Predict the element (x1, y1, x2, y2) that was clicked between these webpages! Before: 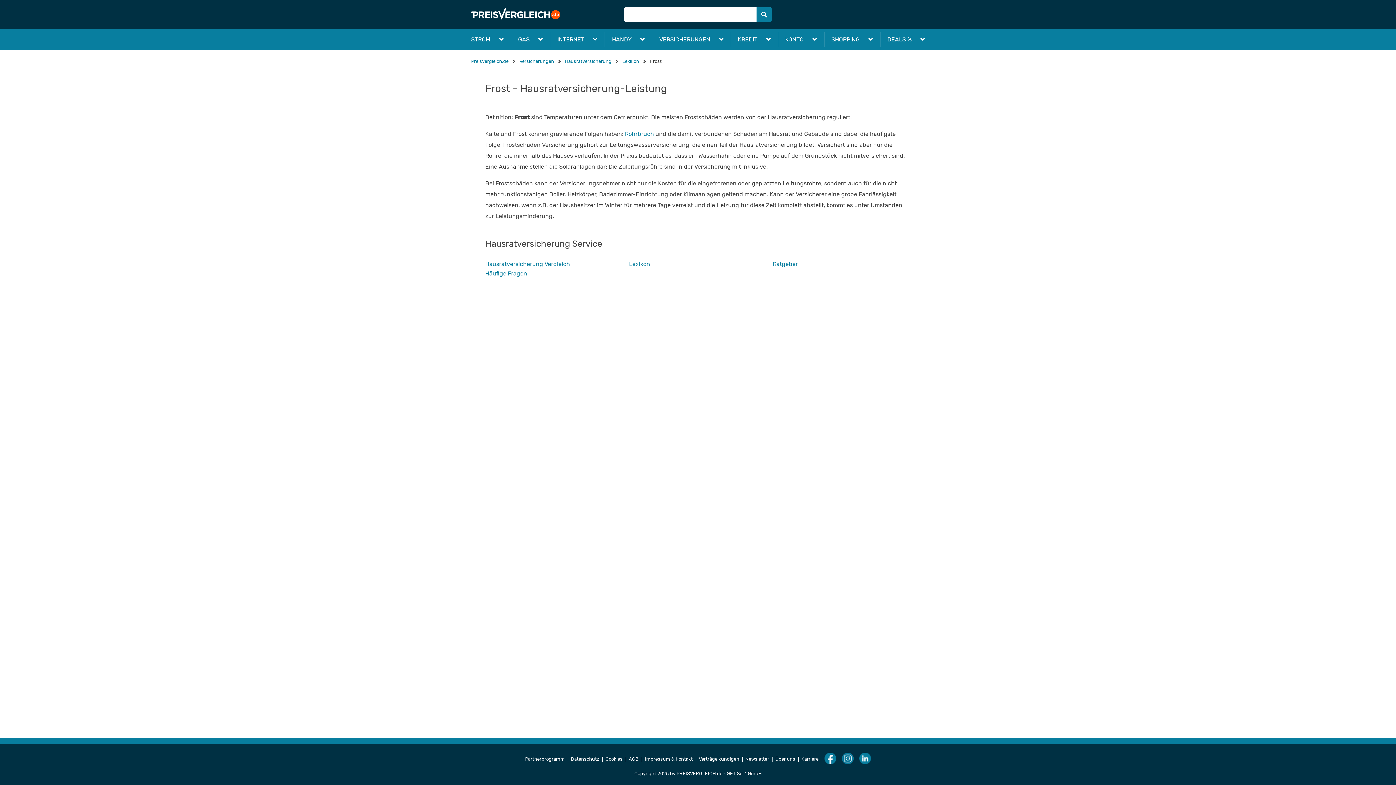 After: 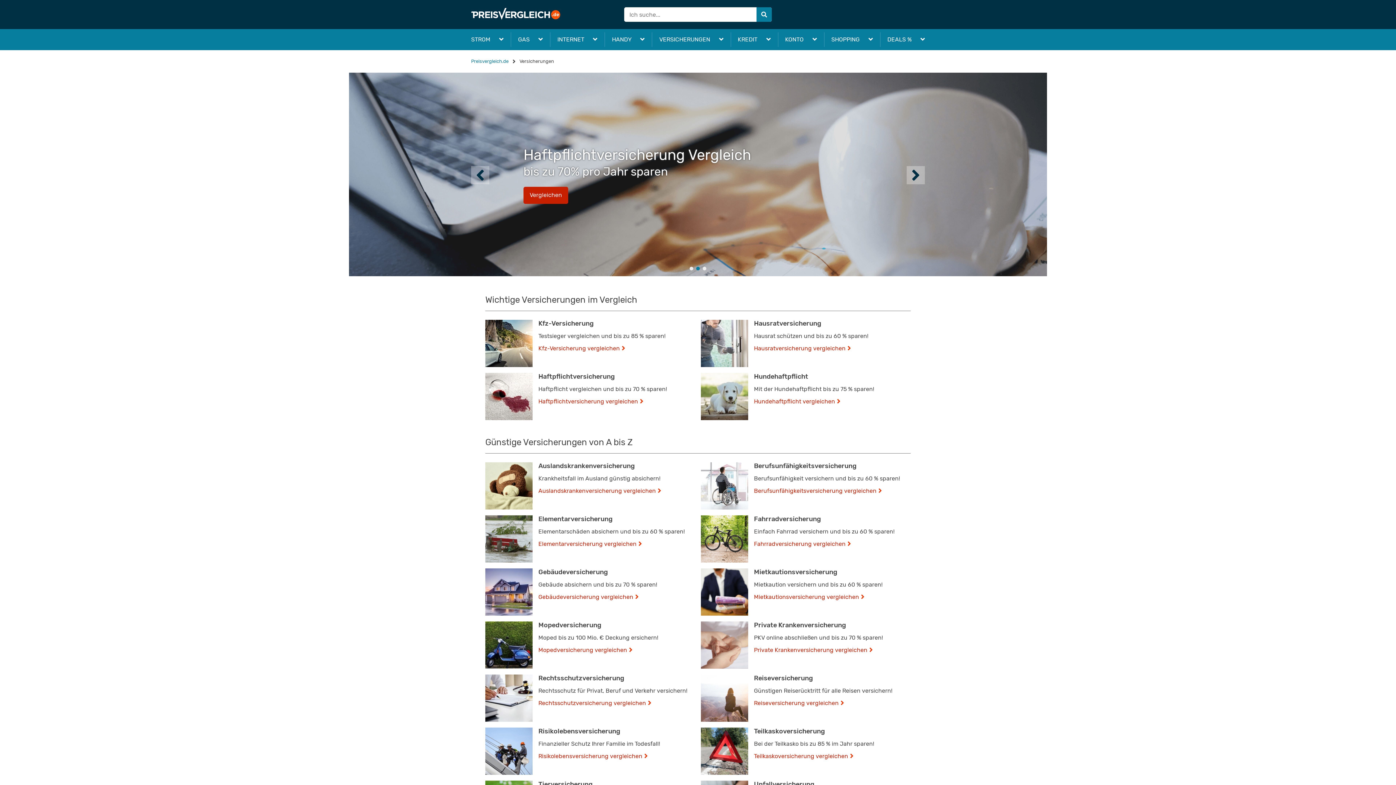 Action: label: VERSICHERUNGEN bbox: (652, 29, 730, 50)